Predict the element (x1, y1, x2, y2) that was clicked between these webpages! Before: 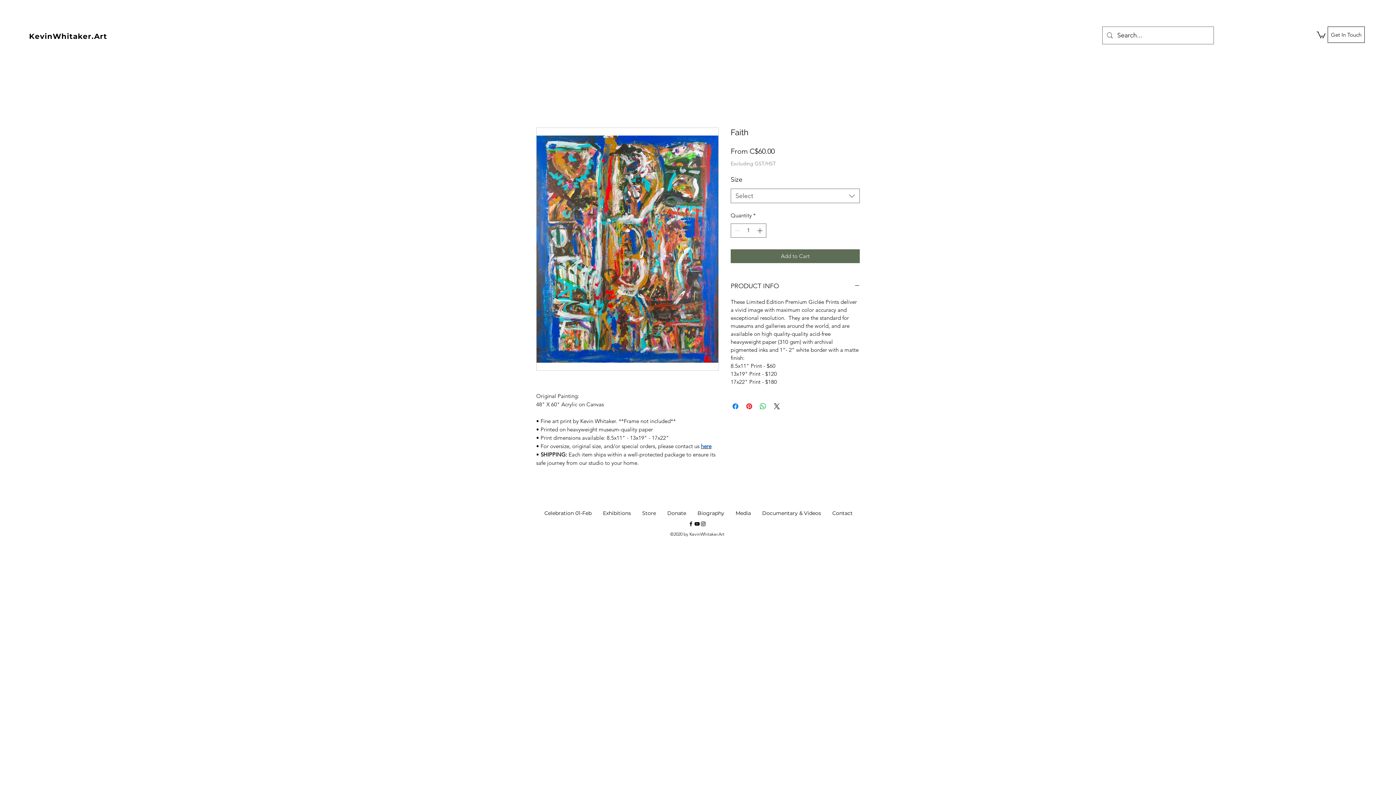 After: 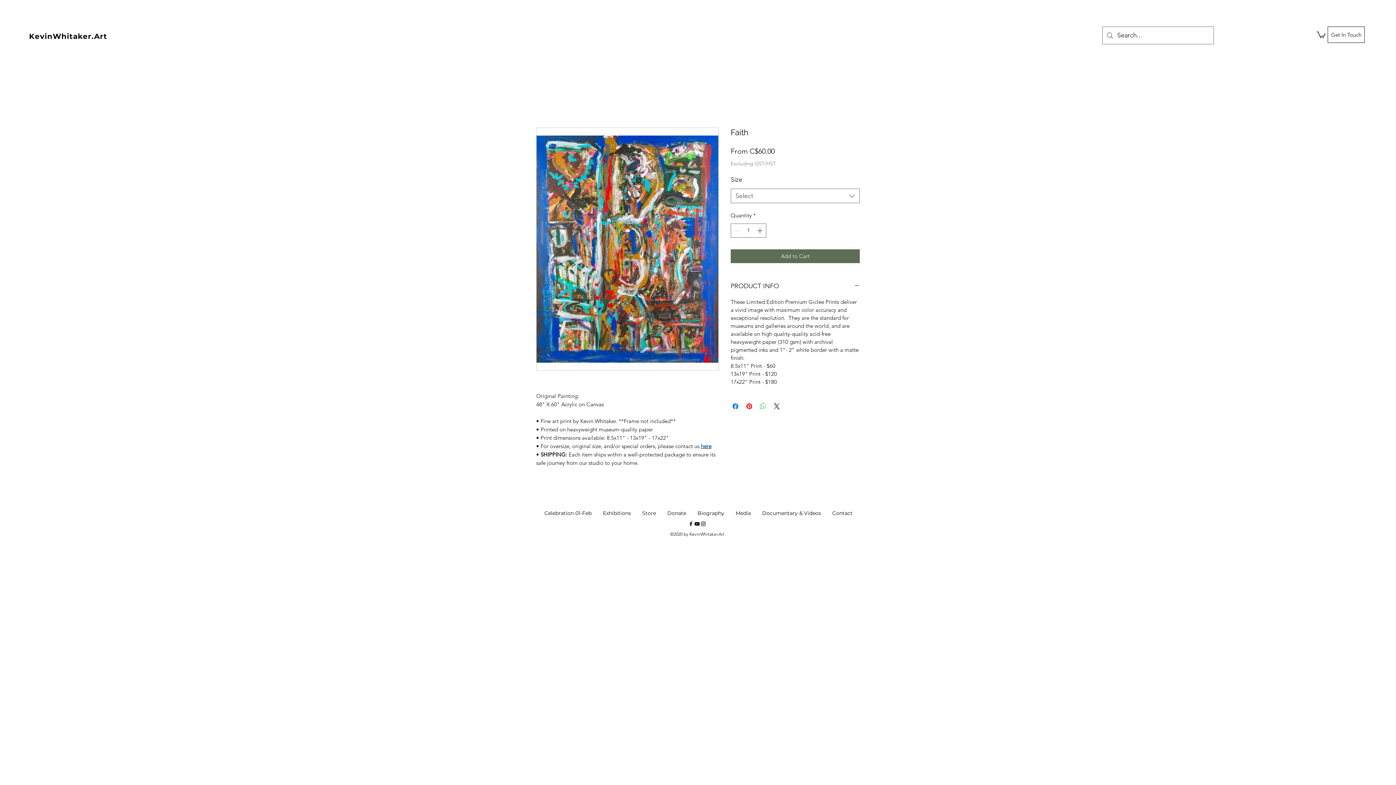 Action: label: Share on WhatsApp bbox: (758, 402, 767, 410)